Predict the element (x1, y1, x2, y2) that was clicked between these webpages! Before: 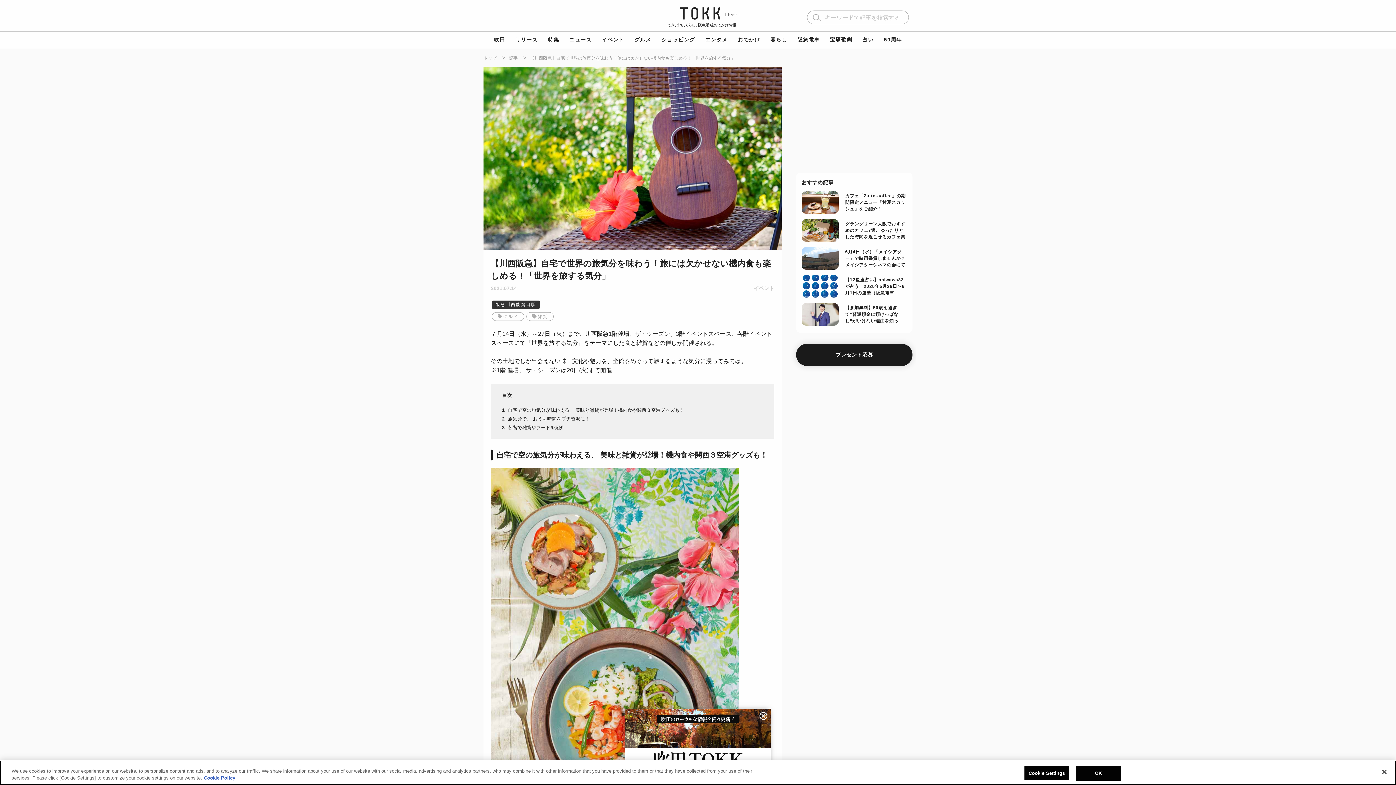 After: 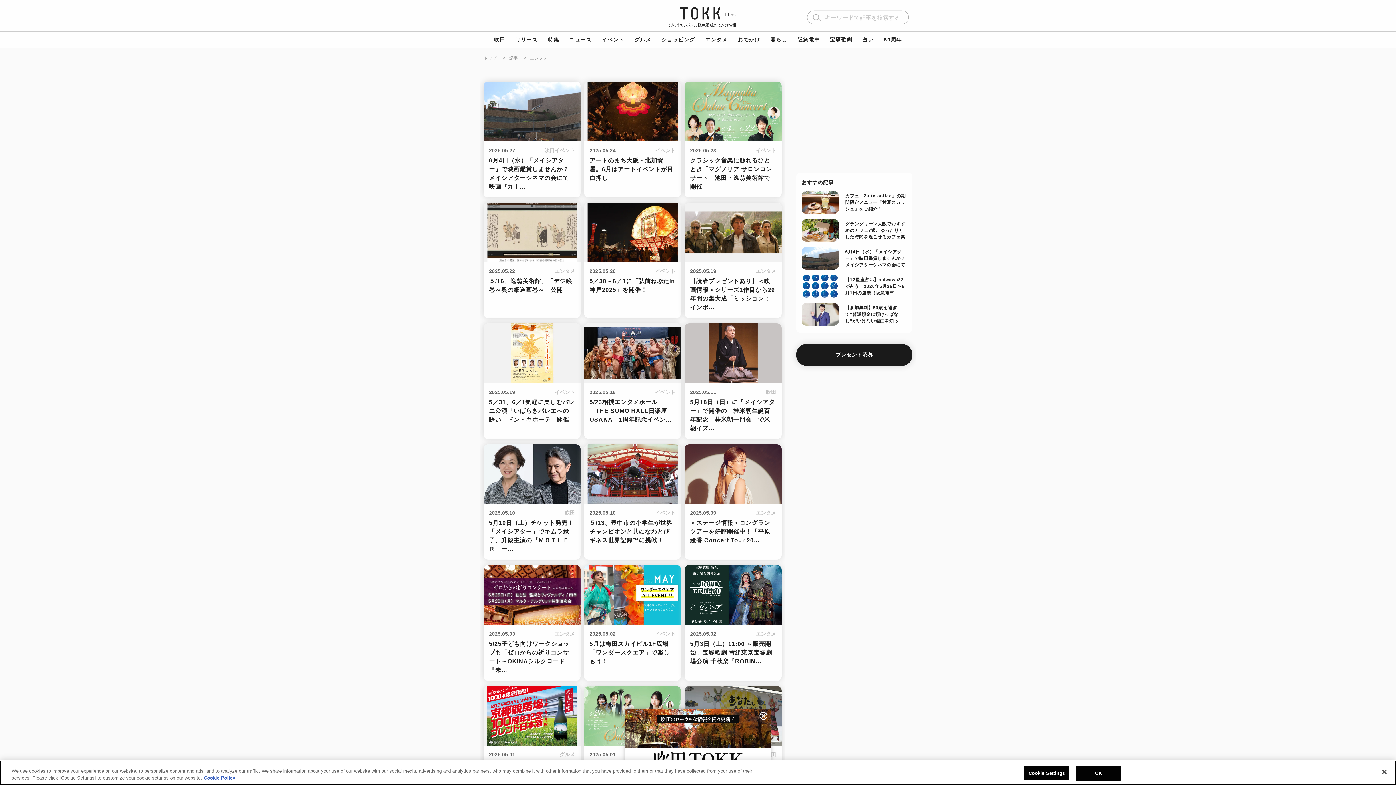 Action: bbox: (705, 36, 727, 42) label: エンタメ